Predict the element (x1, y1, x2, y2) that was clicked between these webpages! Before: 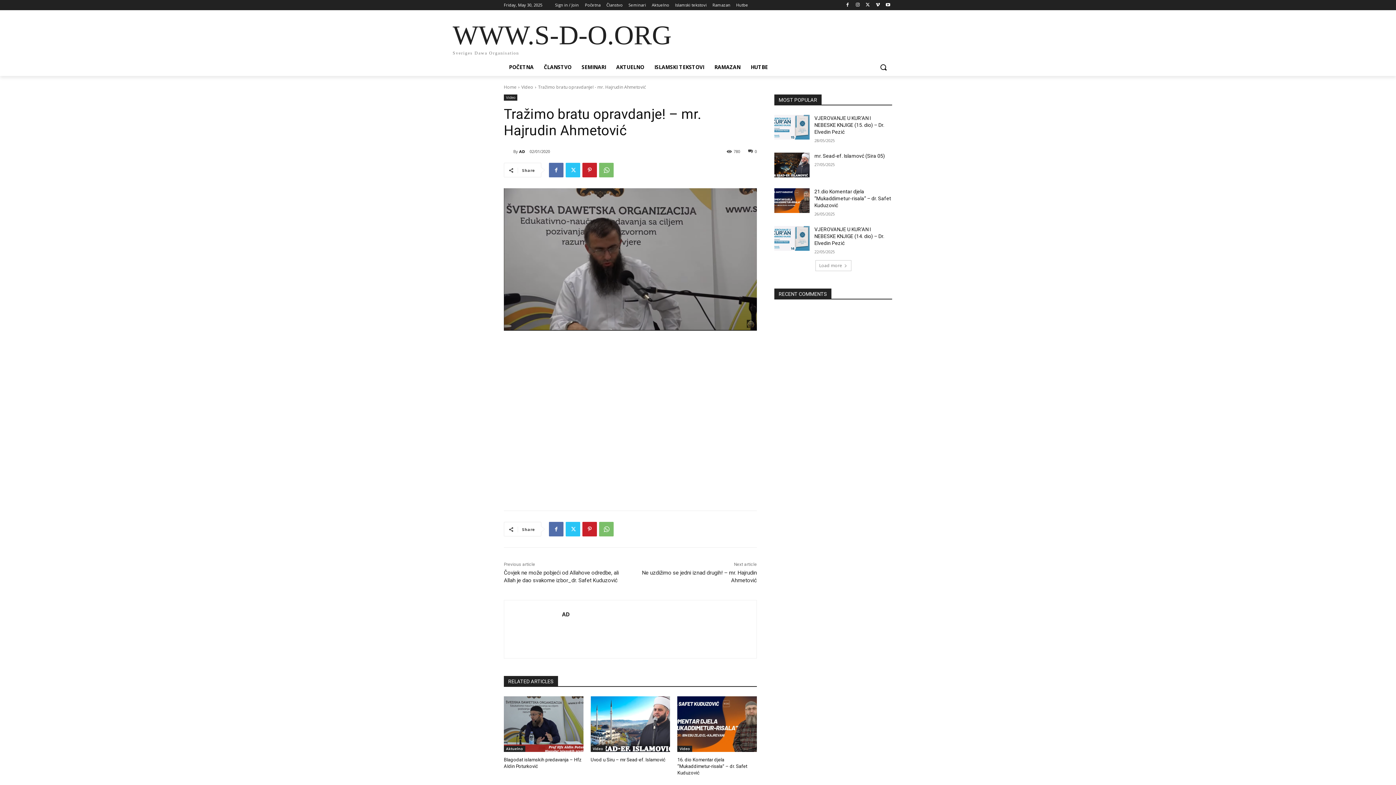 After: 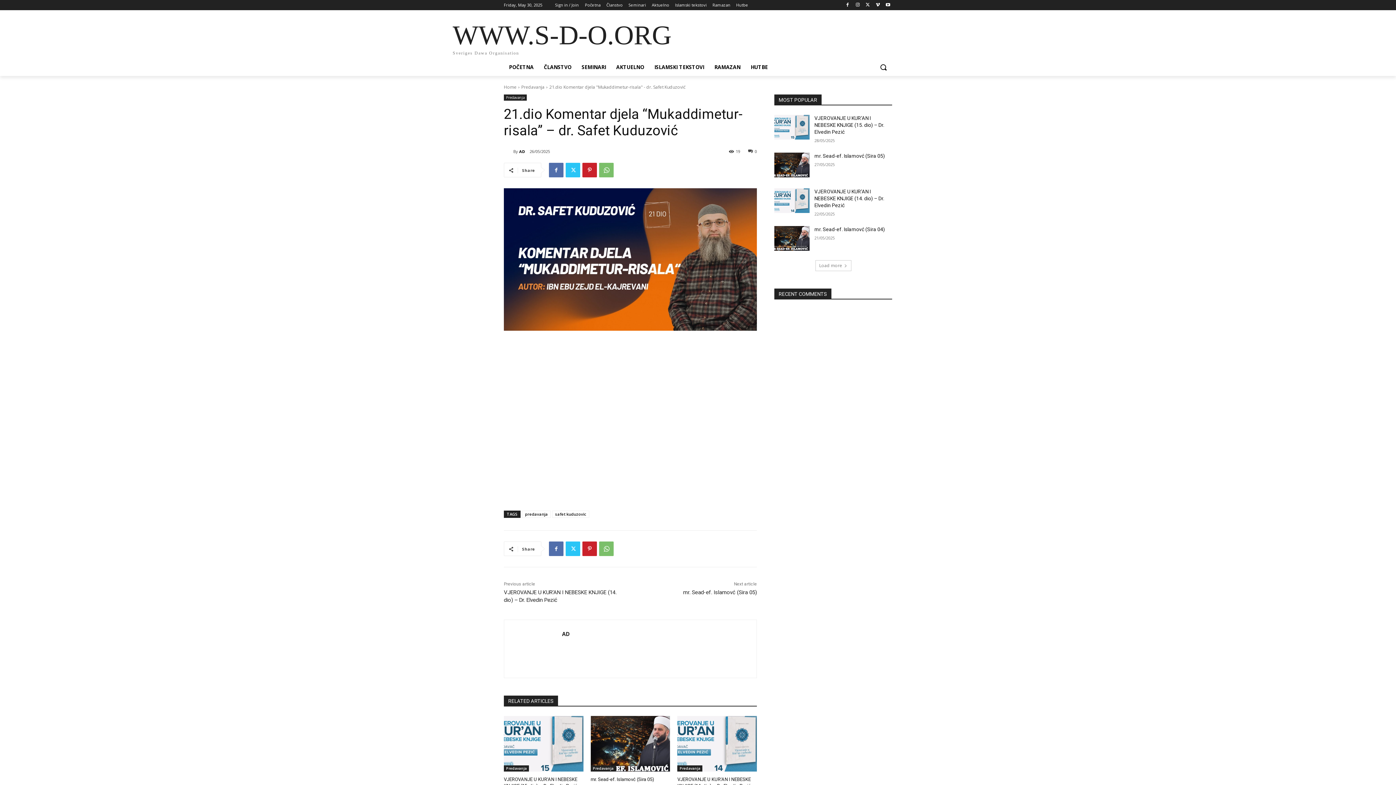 Action: label: 21.dio Komentar djela “Mukaddimetur-risala” – dr. Safet Kuduzović bbox: (814, 188, 891, 208)